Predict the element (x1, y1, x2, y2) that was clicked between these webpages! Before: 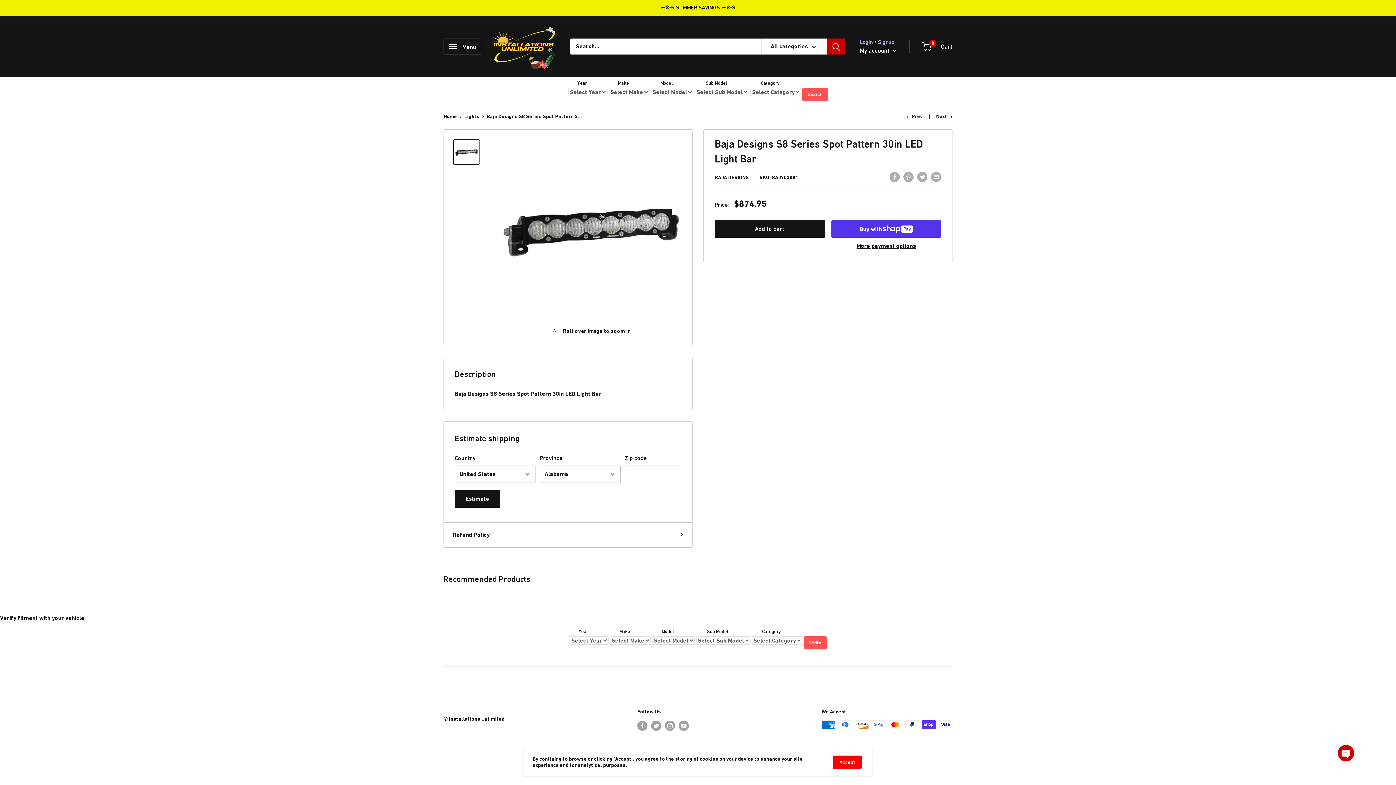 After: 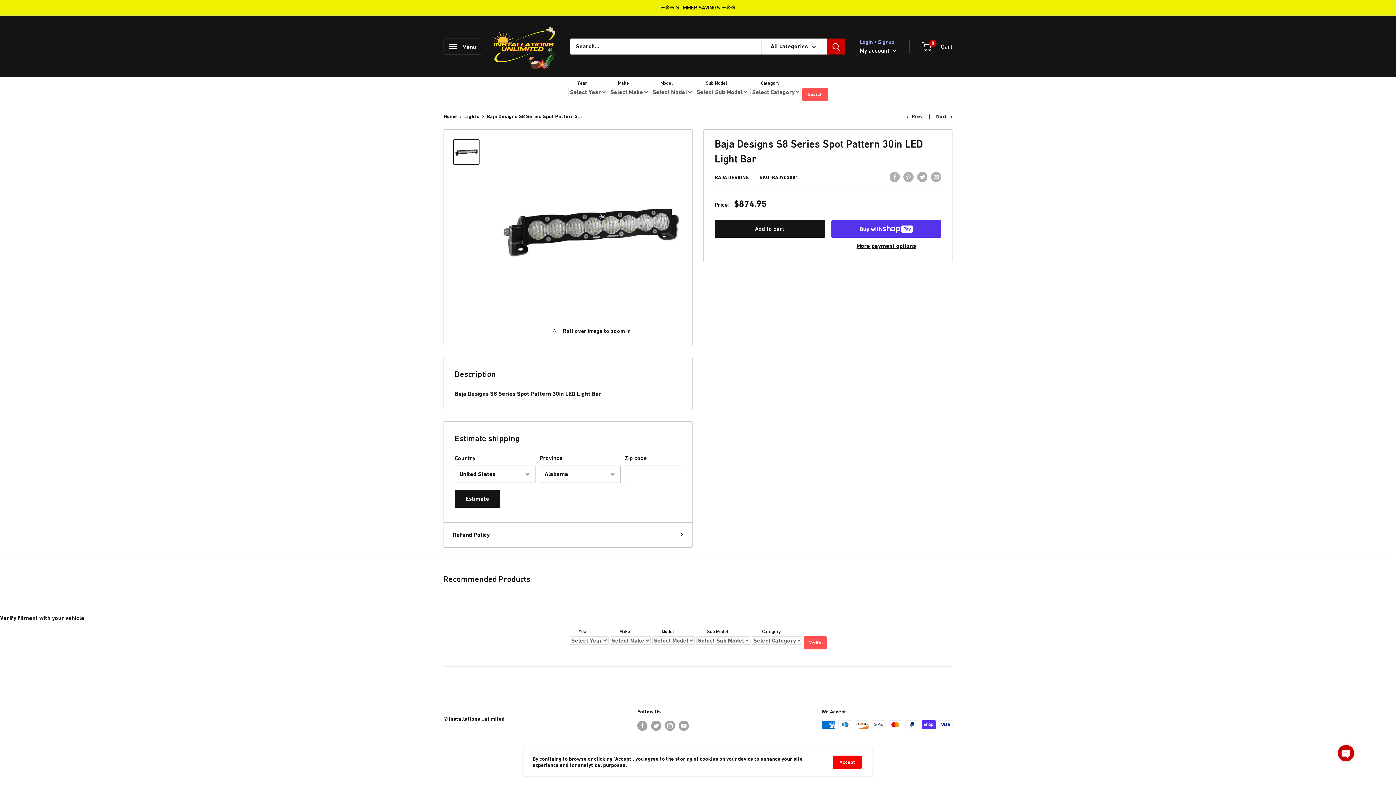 Action: label: Search bbox: (802, 88, 828, 101)